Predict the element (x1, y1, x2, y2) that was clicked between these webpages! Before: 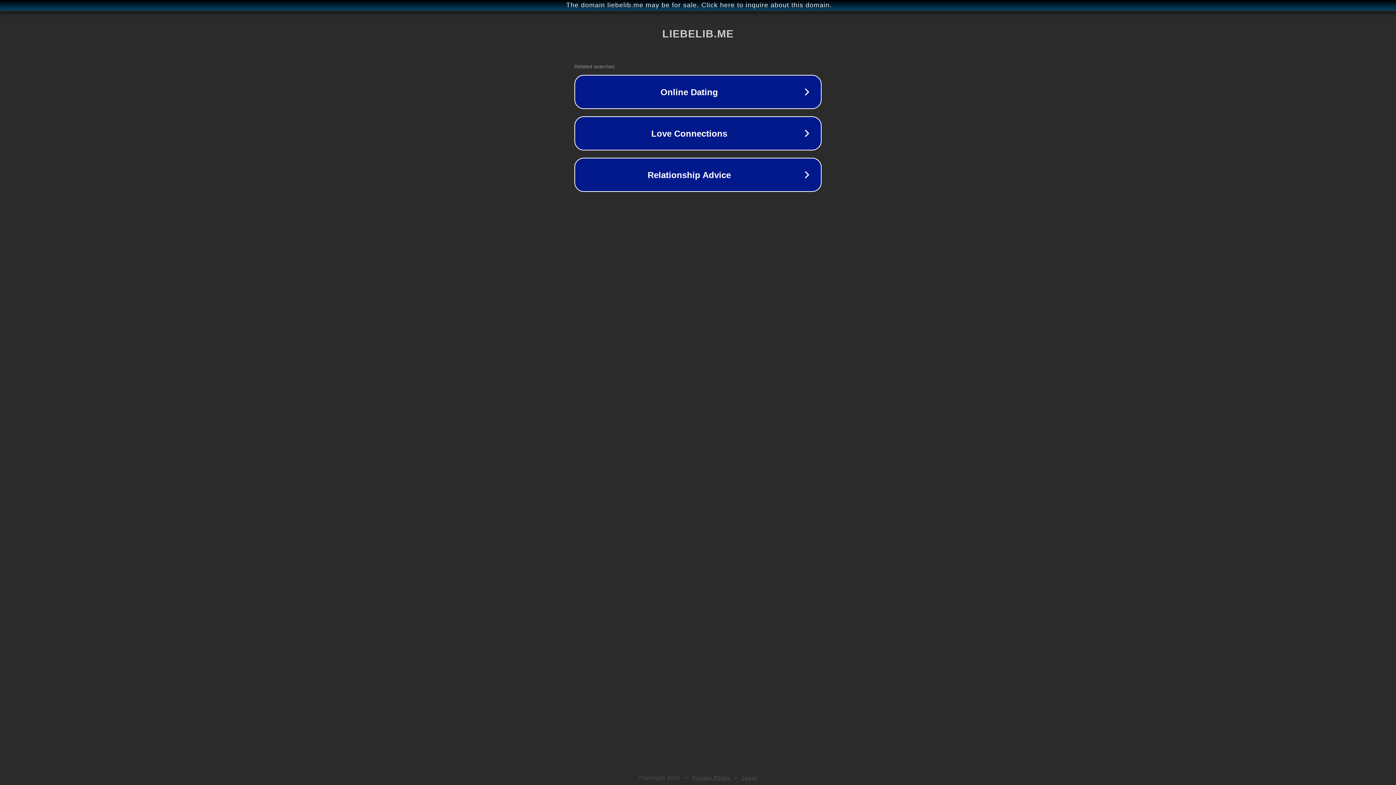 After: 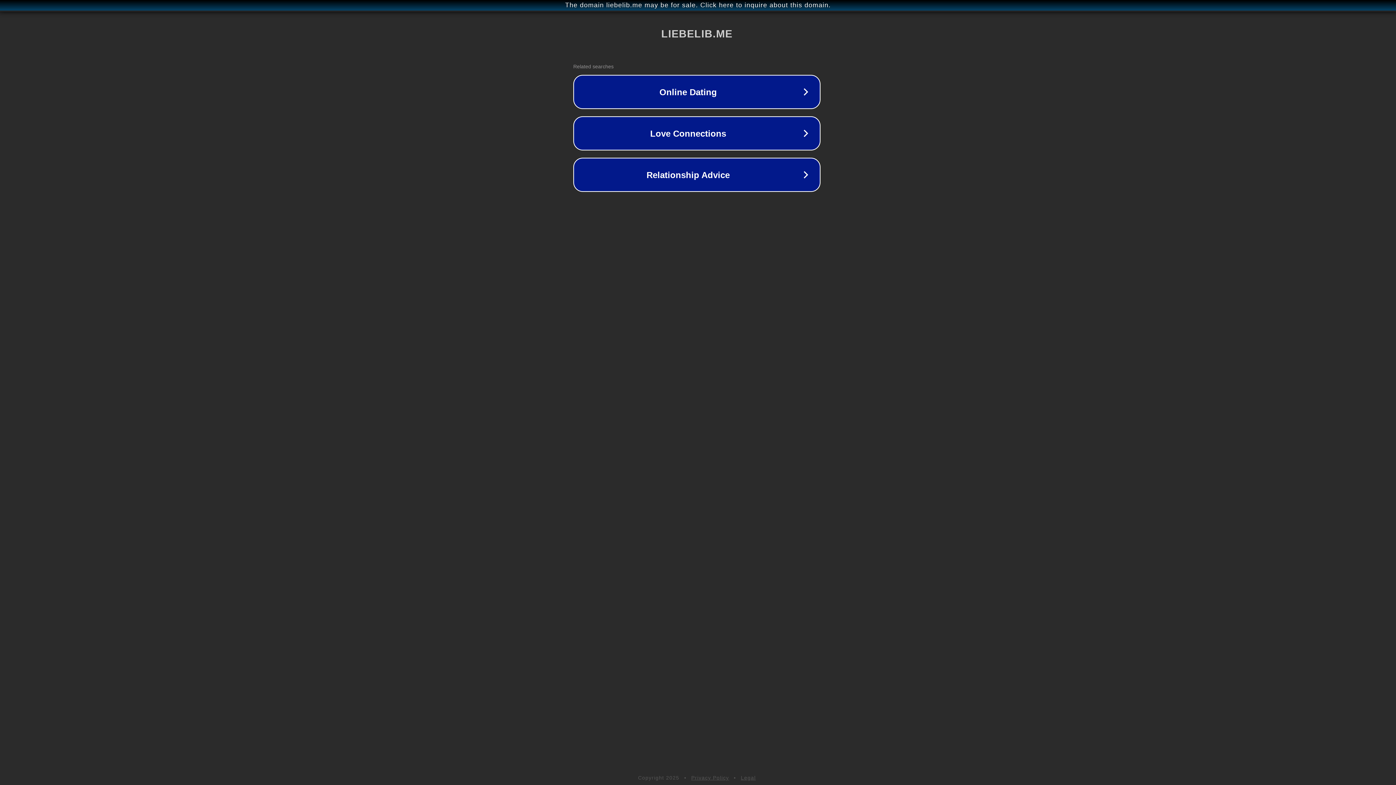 Action: bbox: (1, 1, 1397, 9) label: The domain liebelib.me may be for sale. Click here to inquire about this domain.